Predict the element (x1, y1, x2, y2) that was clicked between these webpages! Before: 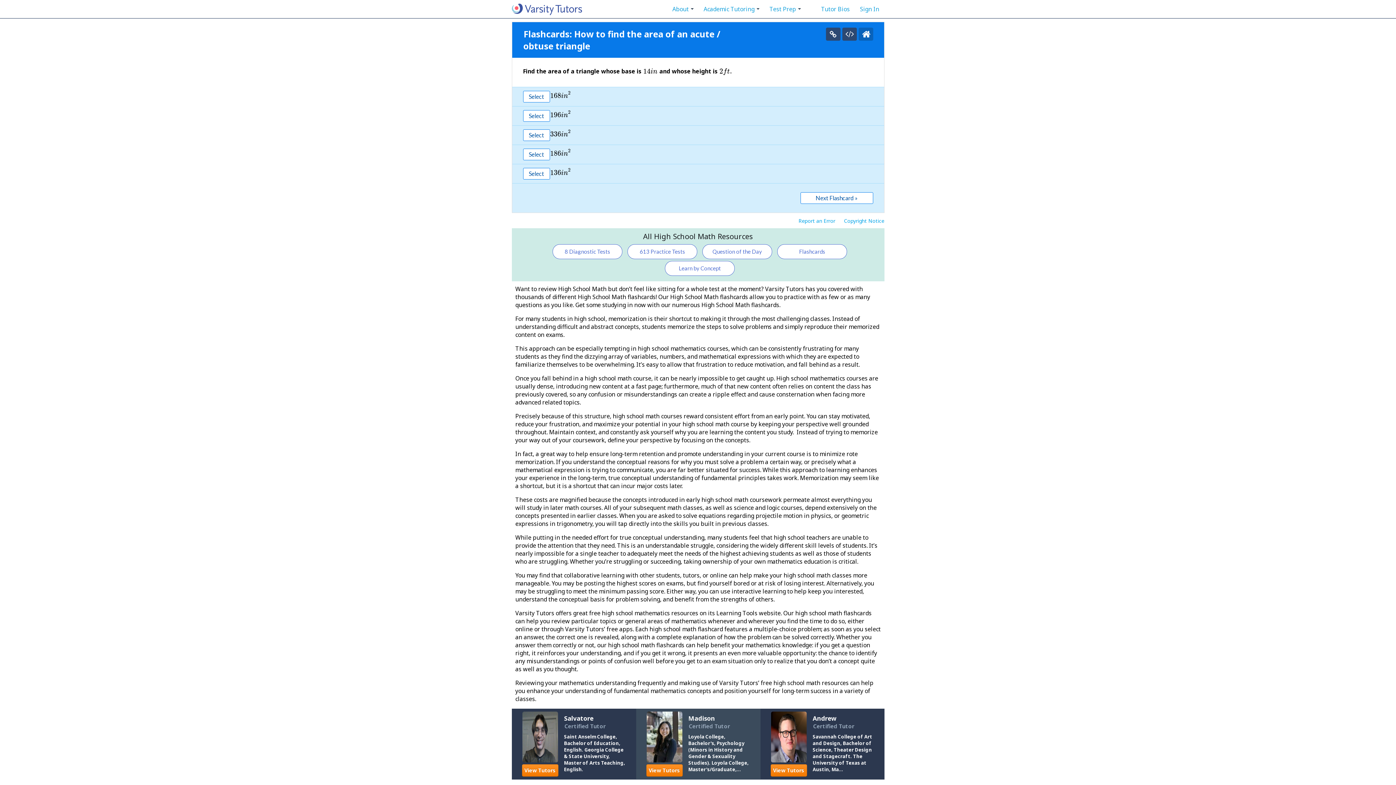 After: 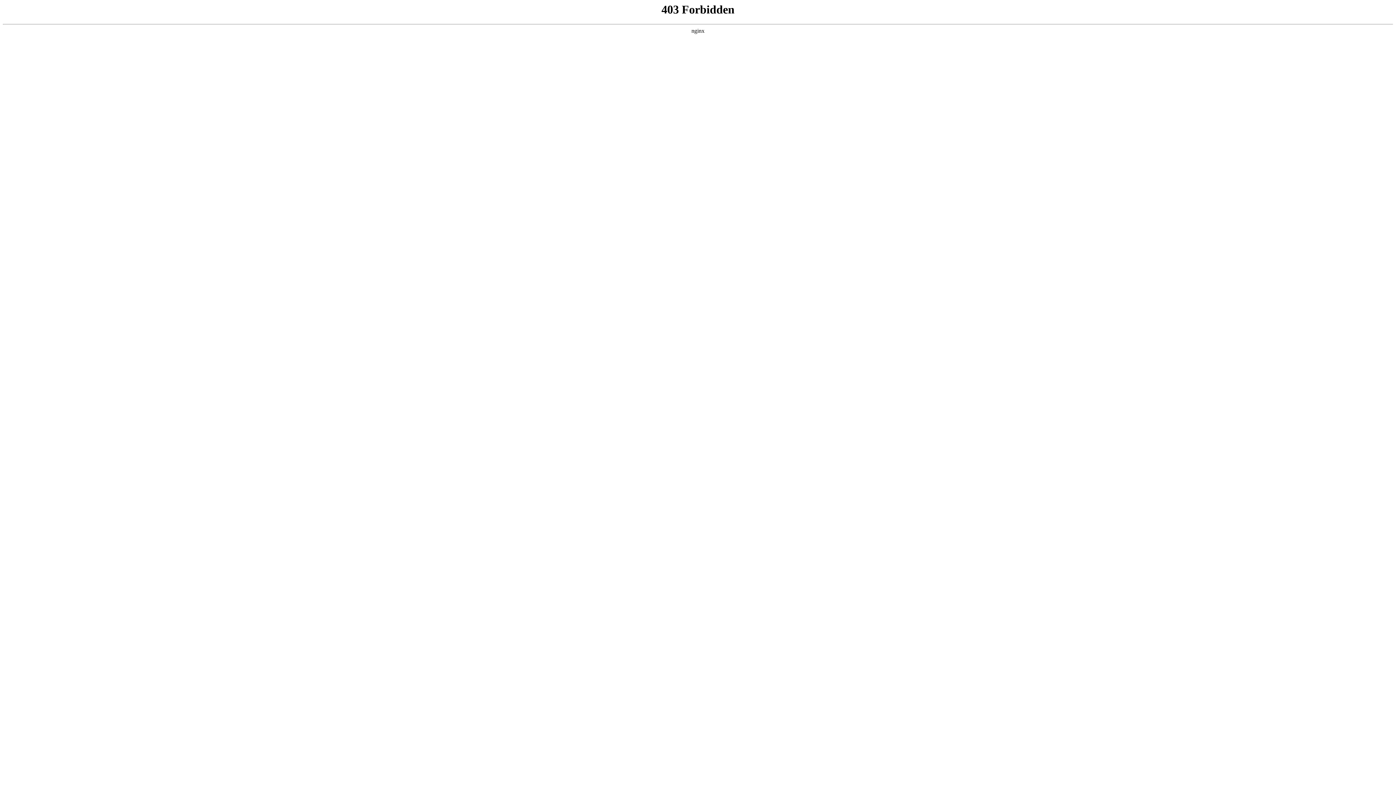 Action: bbox: (821, 0, 850, 18) label: Tutor Bios